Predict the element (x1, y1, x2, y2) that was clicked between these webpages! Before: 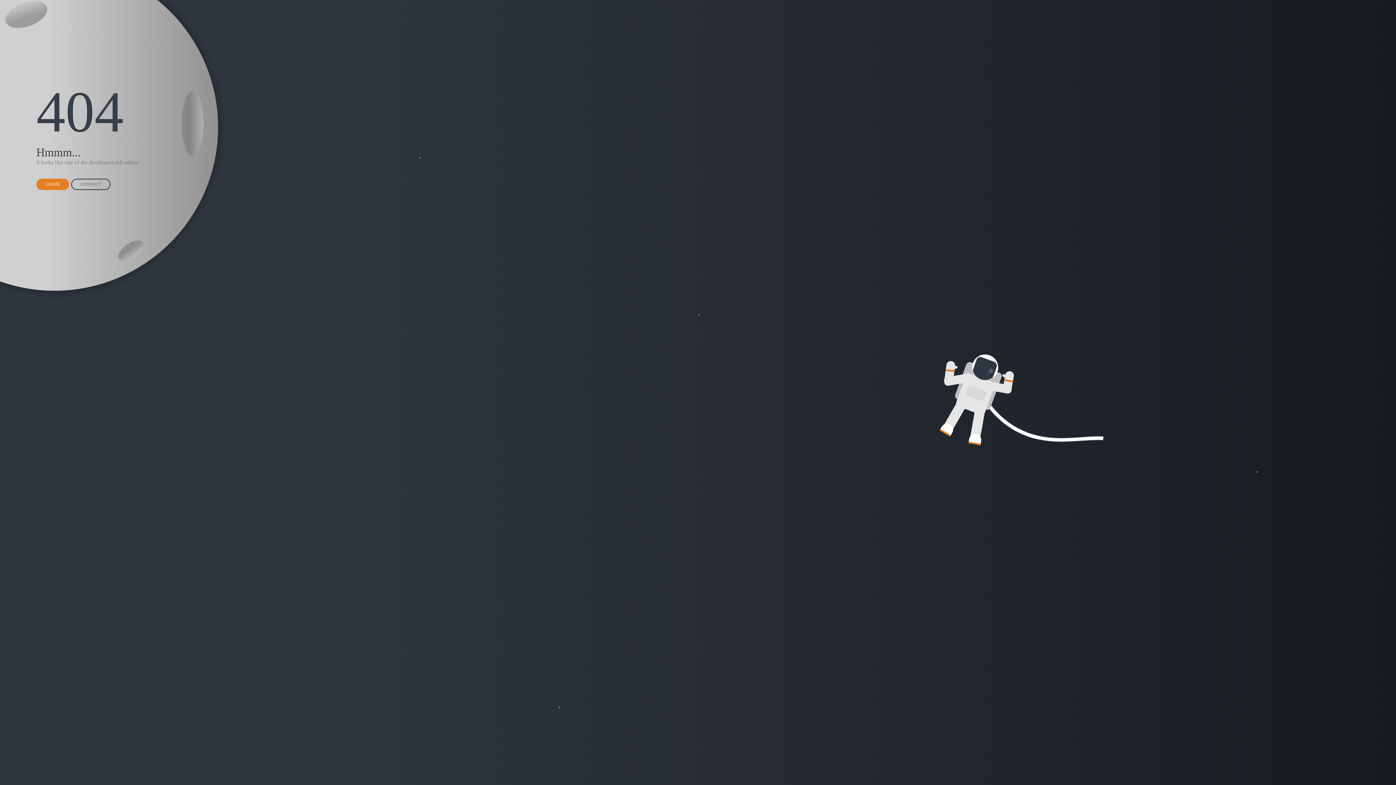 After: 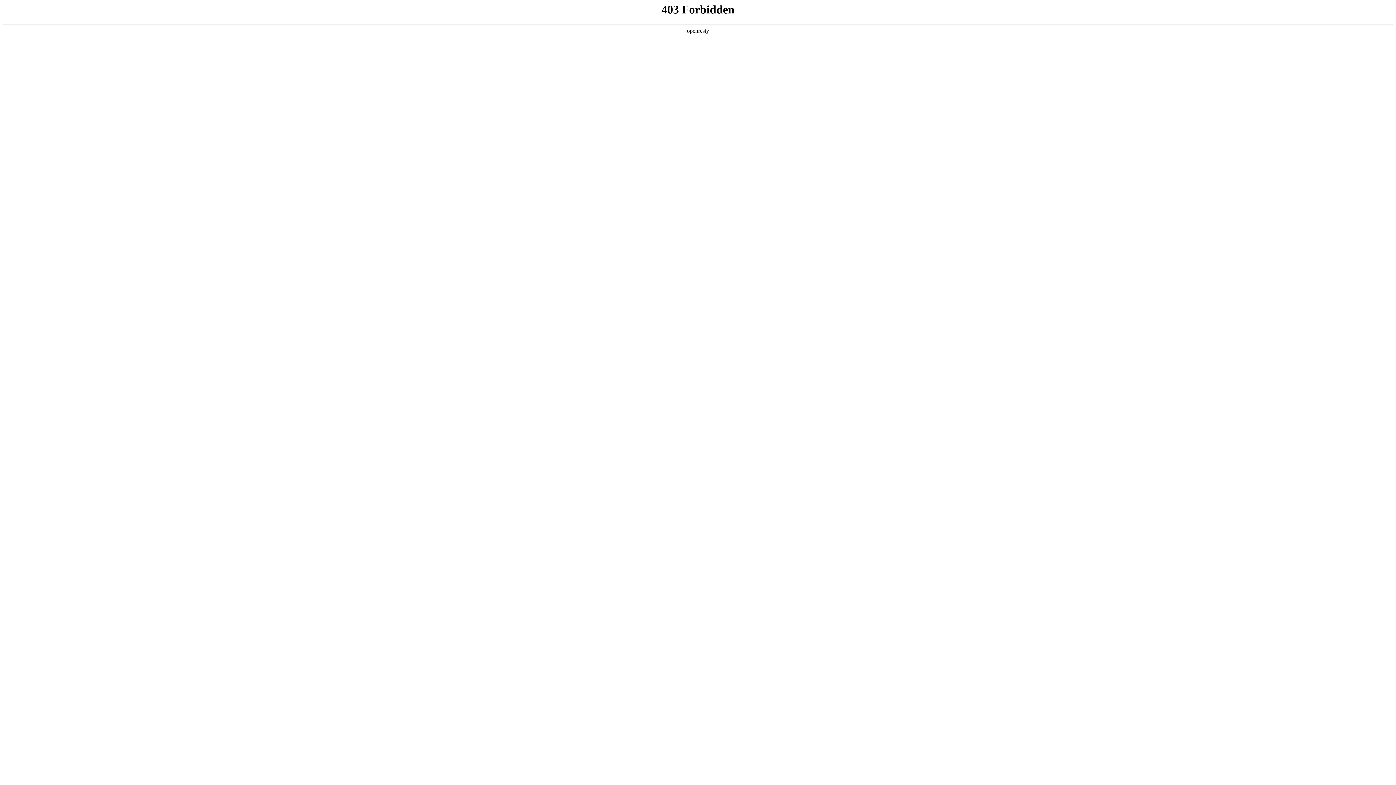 Action: bbox: (36, 178, 69, 190) label: LOGIN